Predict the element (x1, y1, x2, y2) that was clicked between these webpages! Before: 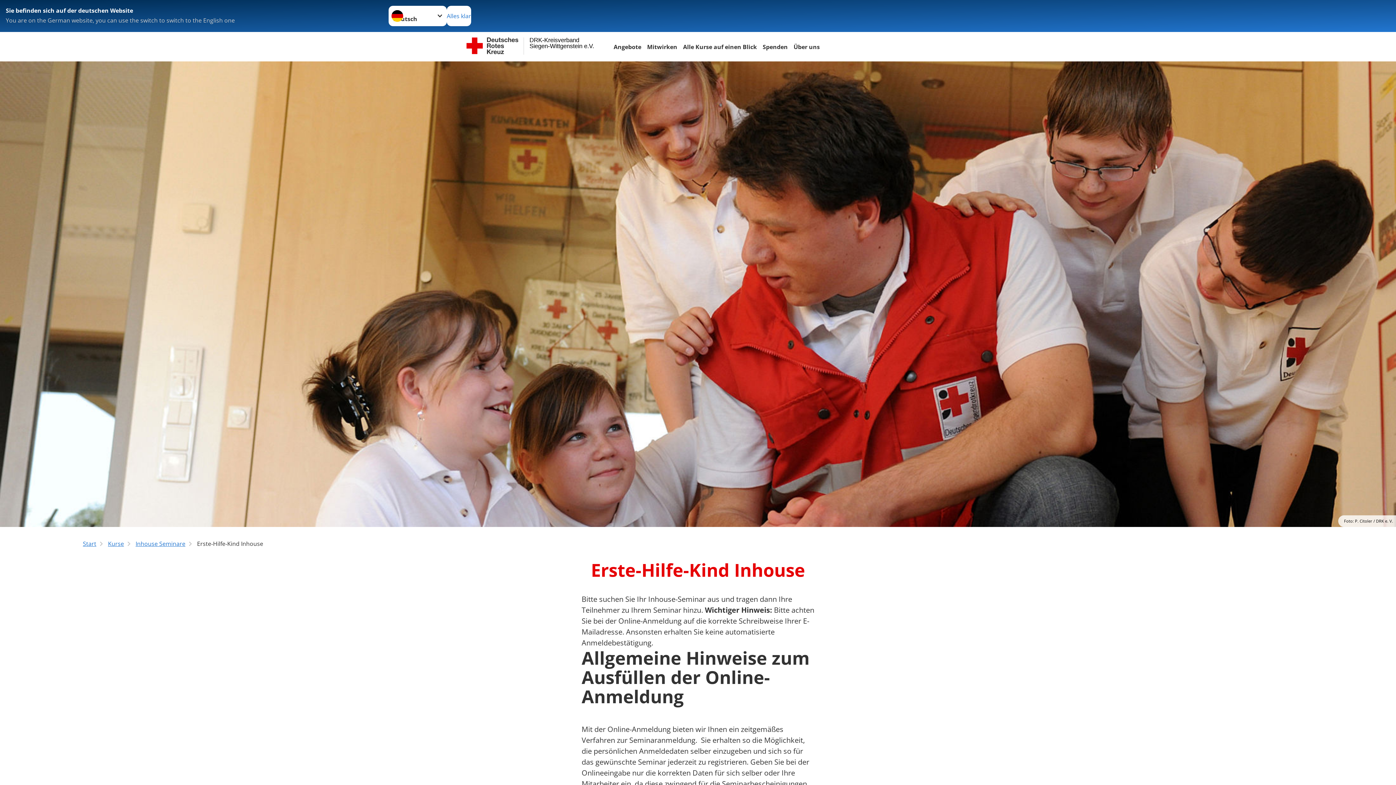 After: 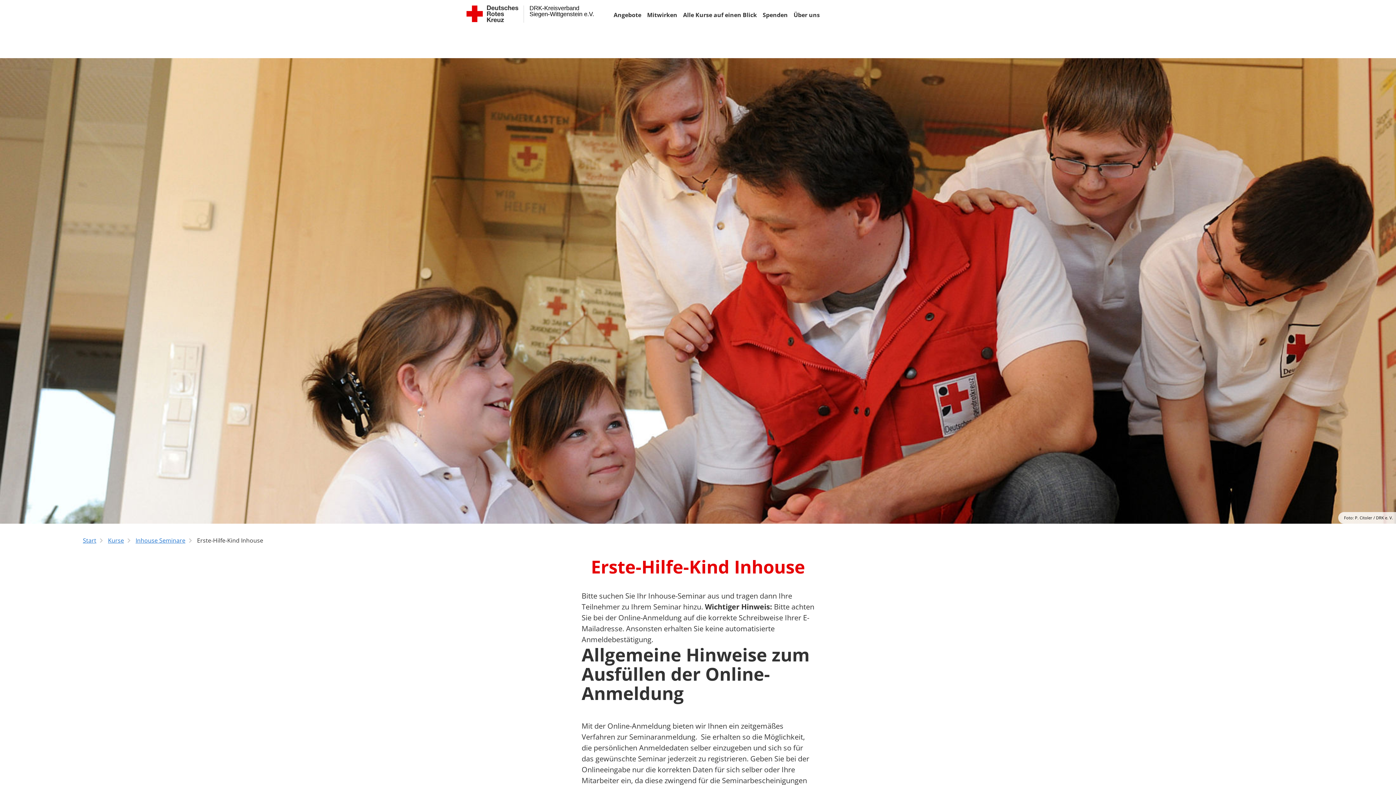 Action: bbox: (446, 5, 471, 26) label: Alles klar